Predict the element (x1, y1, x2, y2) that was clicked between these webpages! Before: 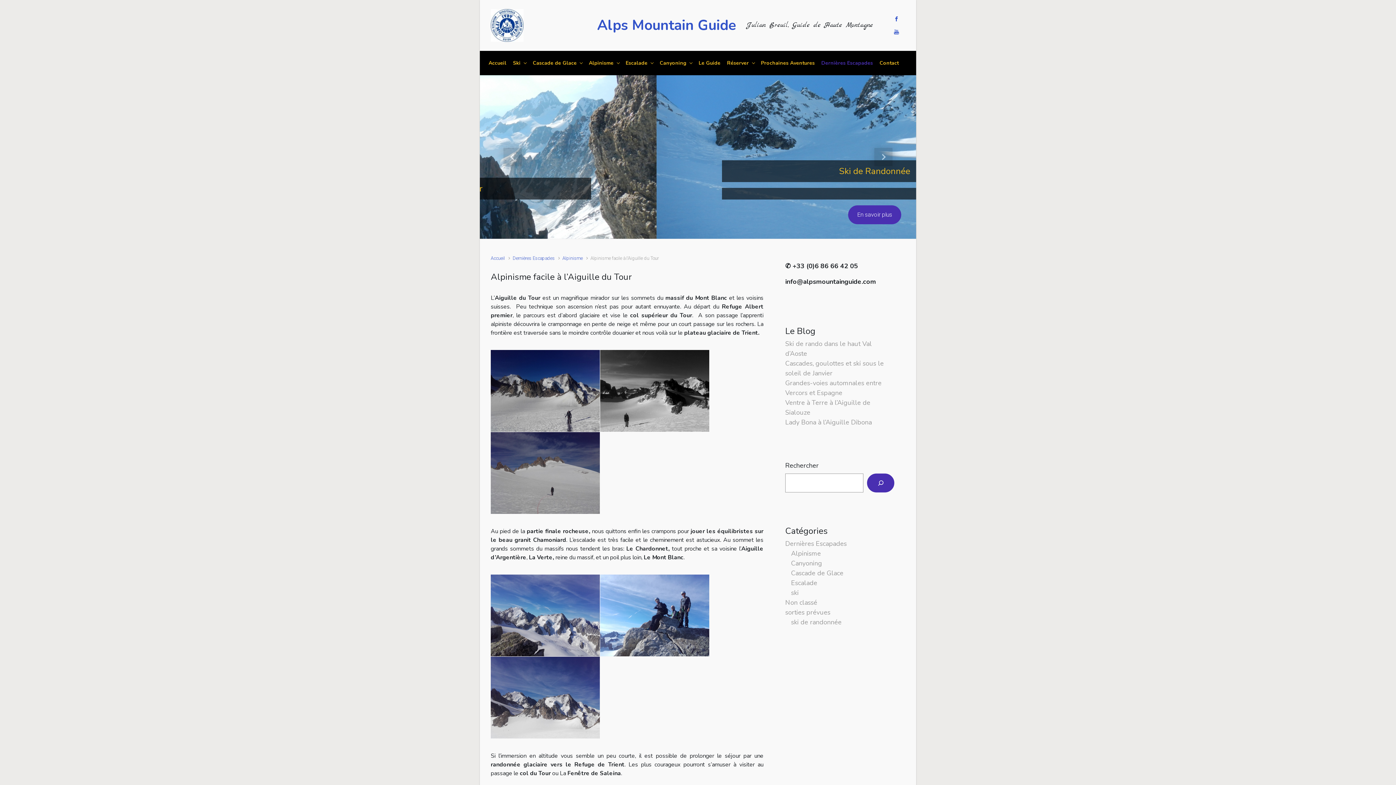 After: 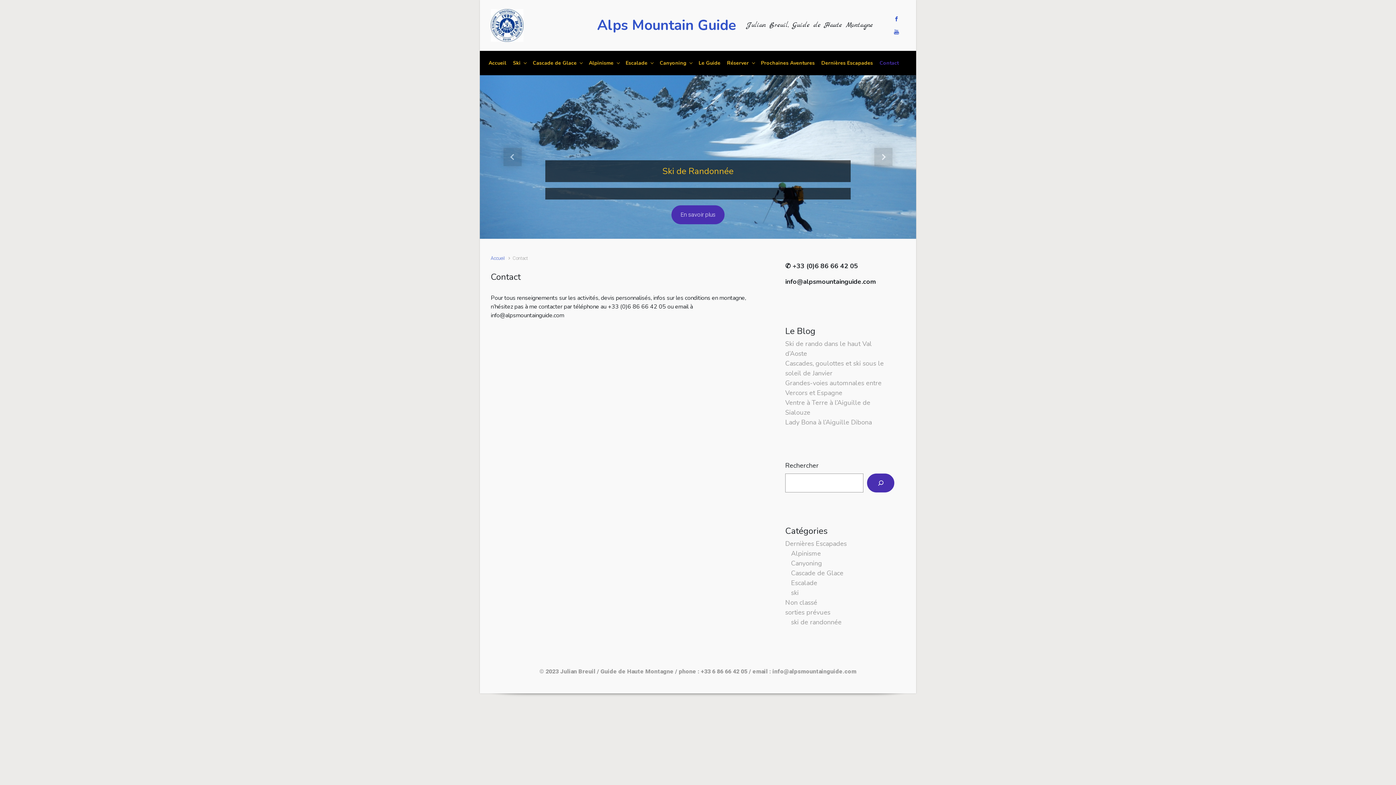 Action: label: Contact bbox: (876, 53, 901, 72)